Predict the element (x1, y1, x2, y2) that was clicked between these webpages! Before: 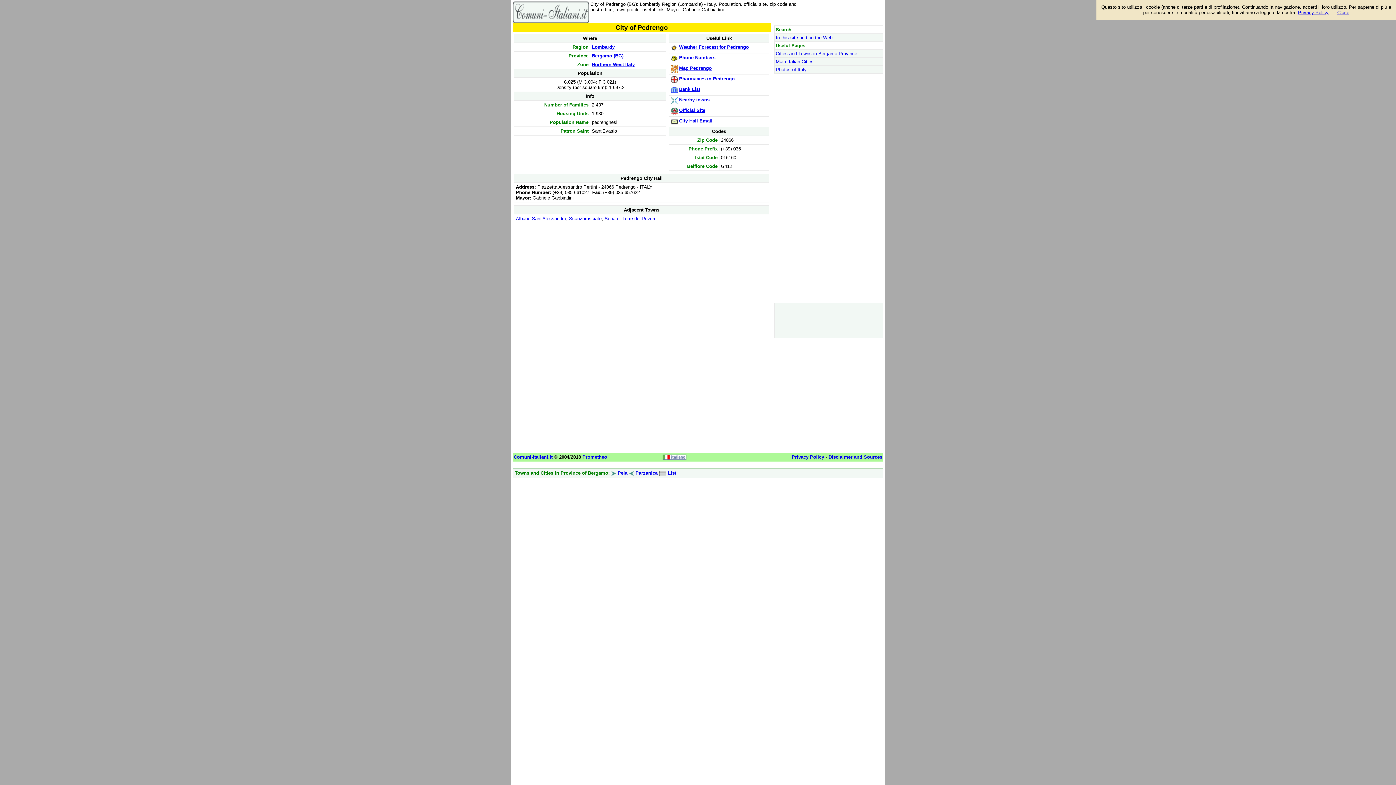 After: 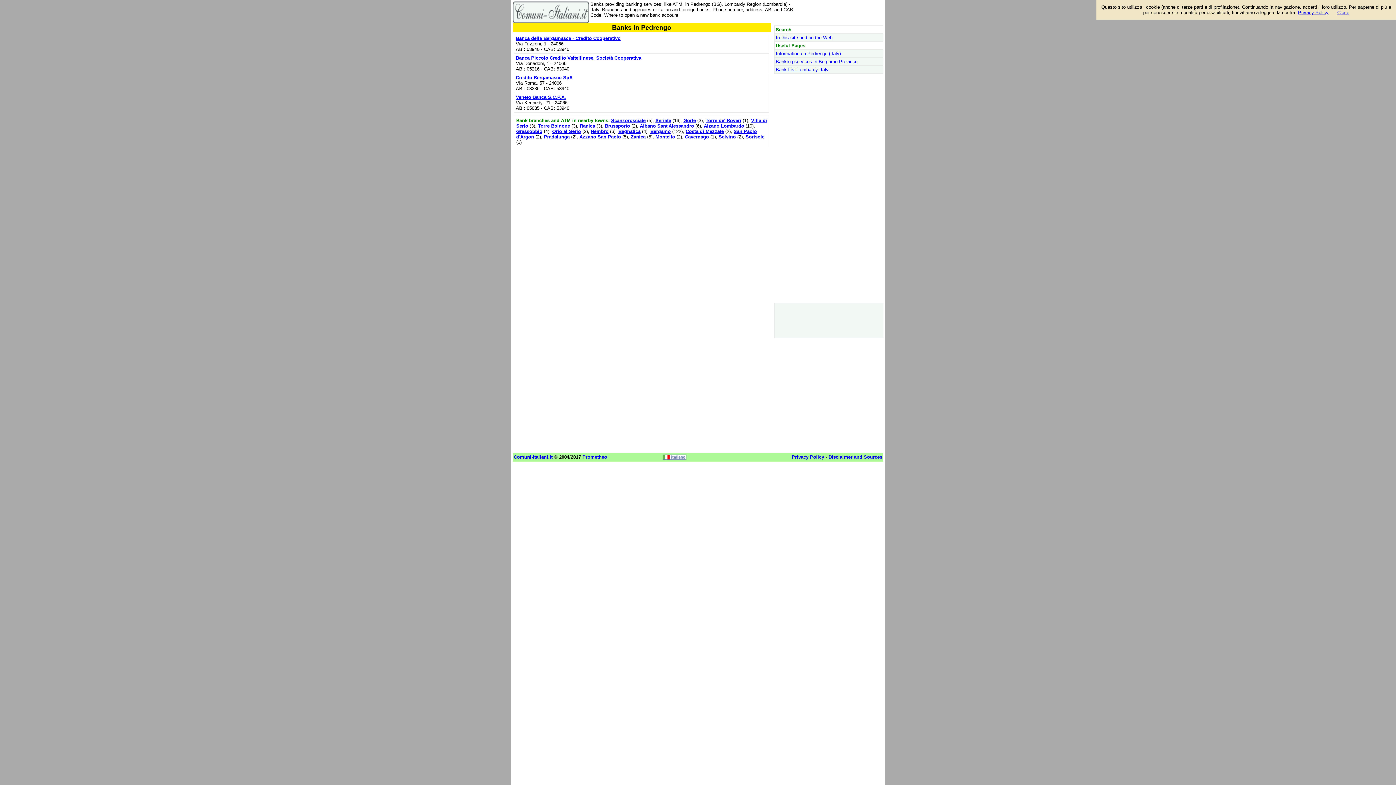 Action: label: Bank List bbox: (679, 86, 700, 92)